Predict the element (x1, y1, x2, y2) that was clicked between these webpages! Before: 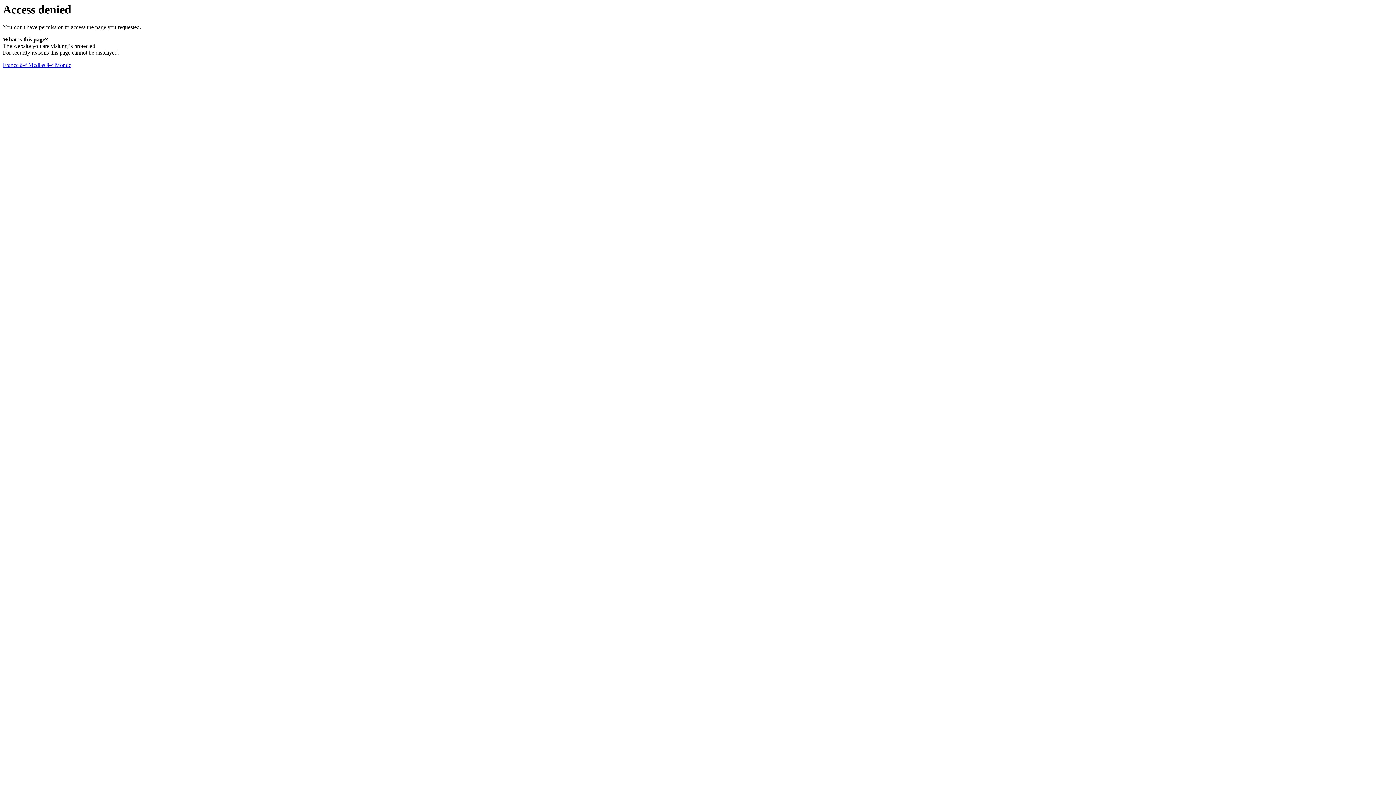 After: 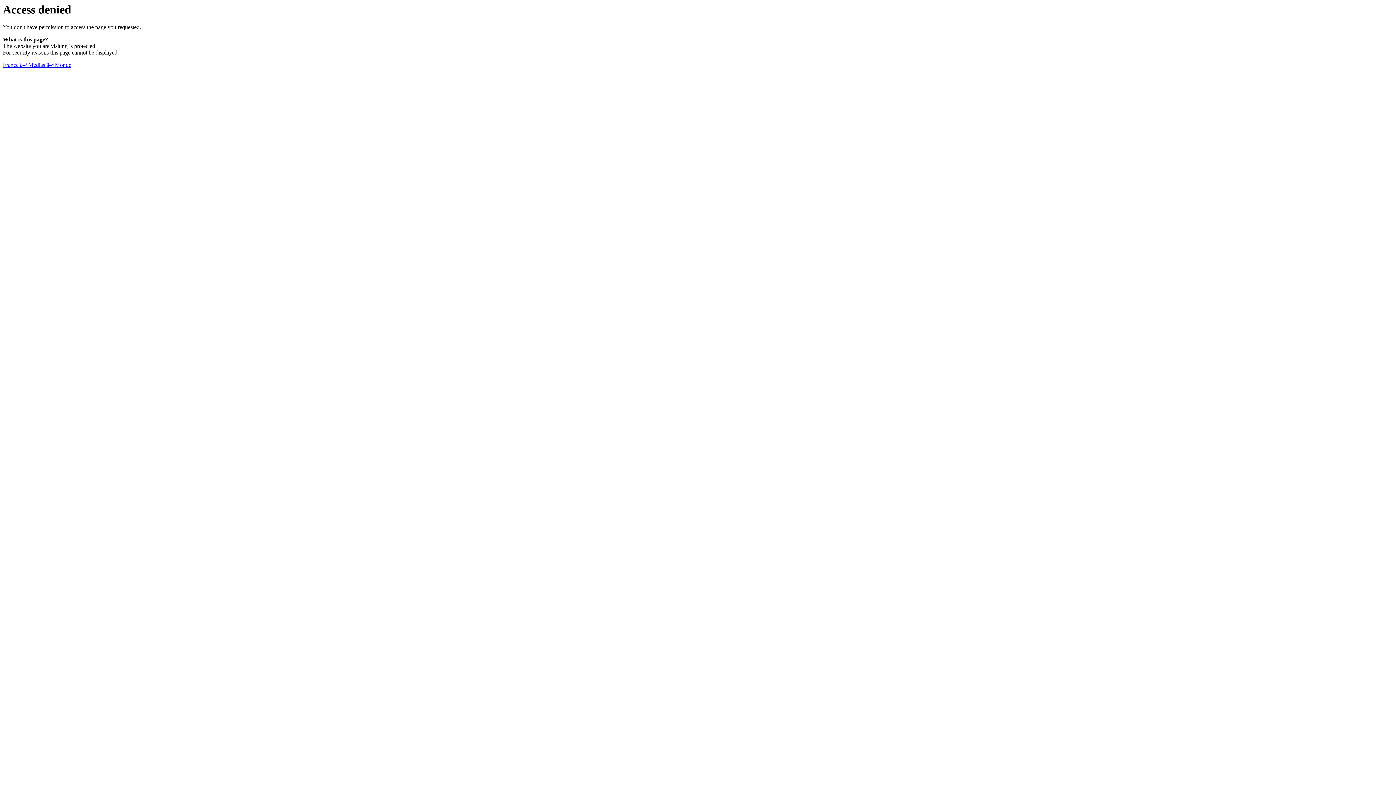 Action: bbox: (2, 61, 71, 68) label: France â–ª Medias â–ª Monde